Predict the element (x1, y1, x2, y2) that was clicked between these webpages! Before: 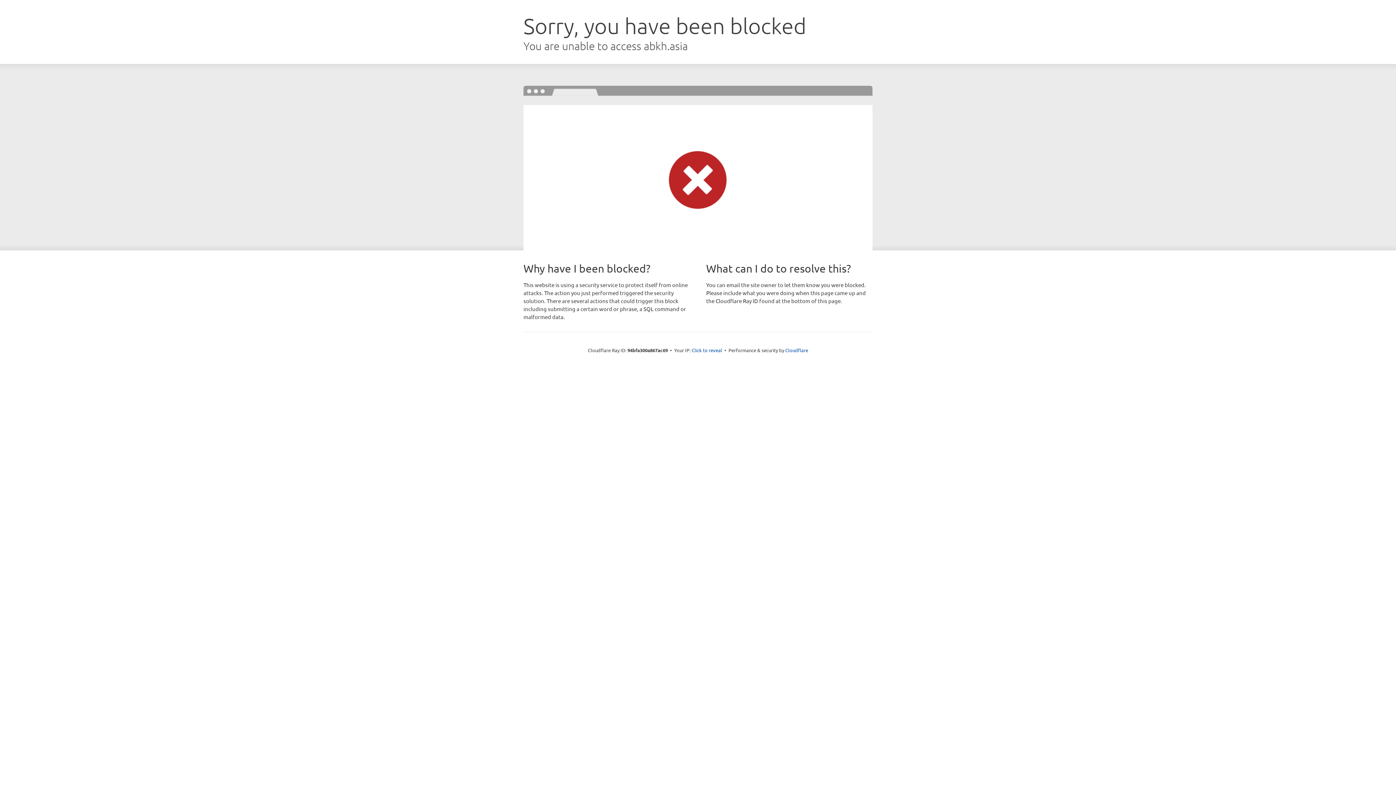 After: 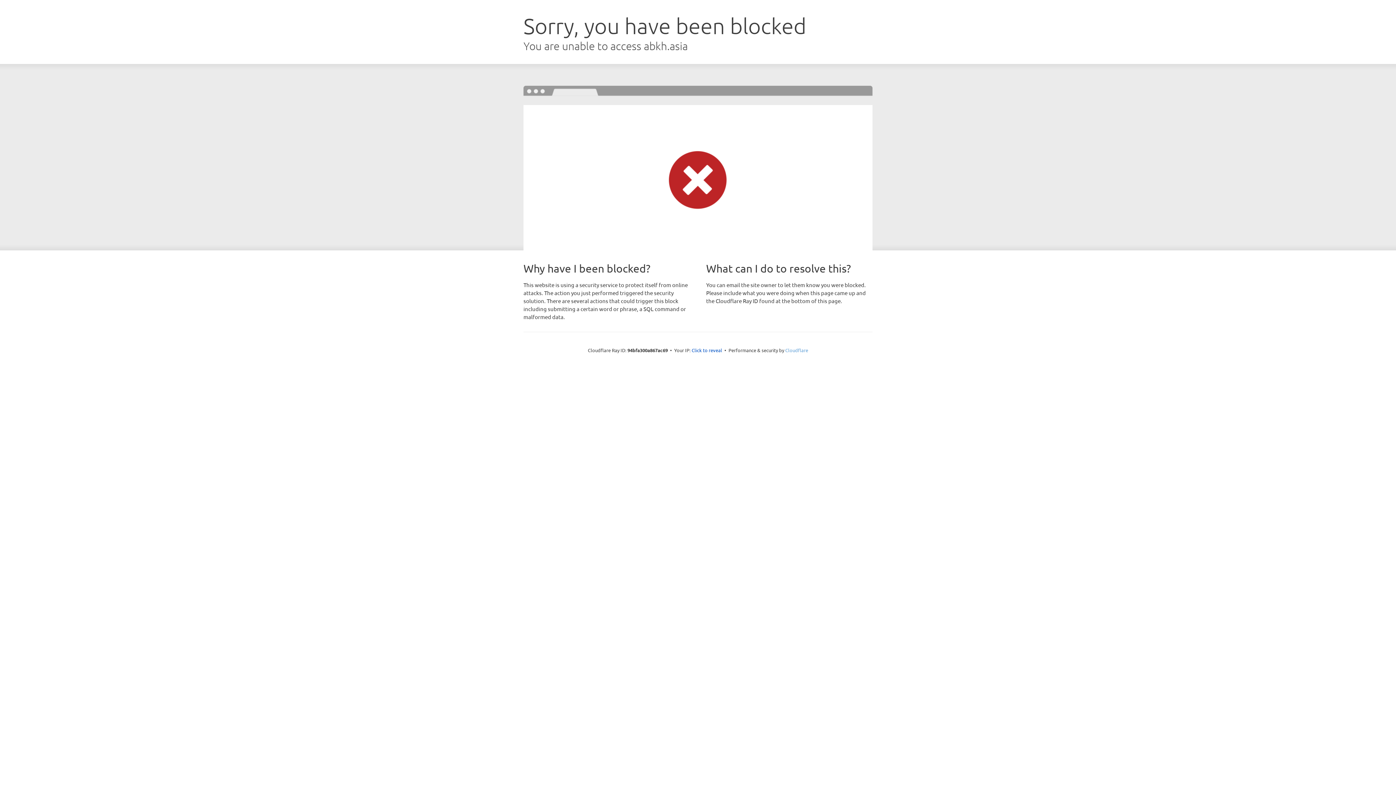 Action: label: Cloudflare bbox: (785, 347, 808, 353)